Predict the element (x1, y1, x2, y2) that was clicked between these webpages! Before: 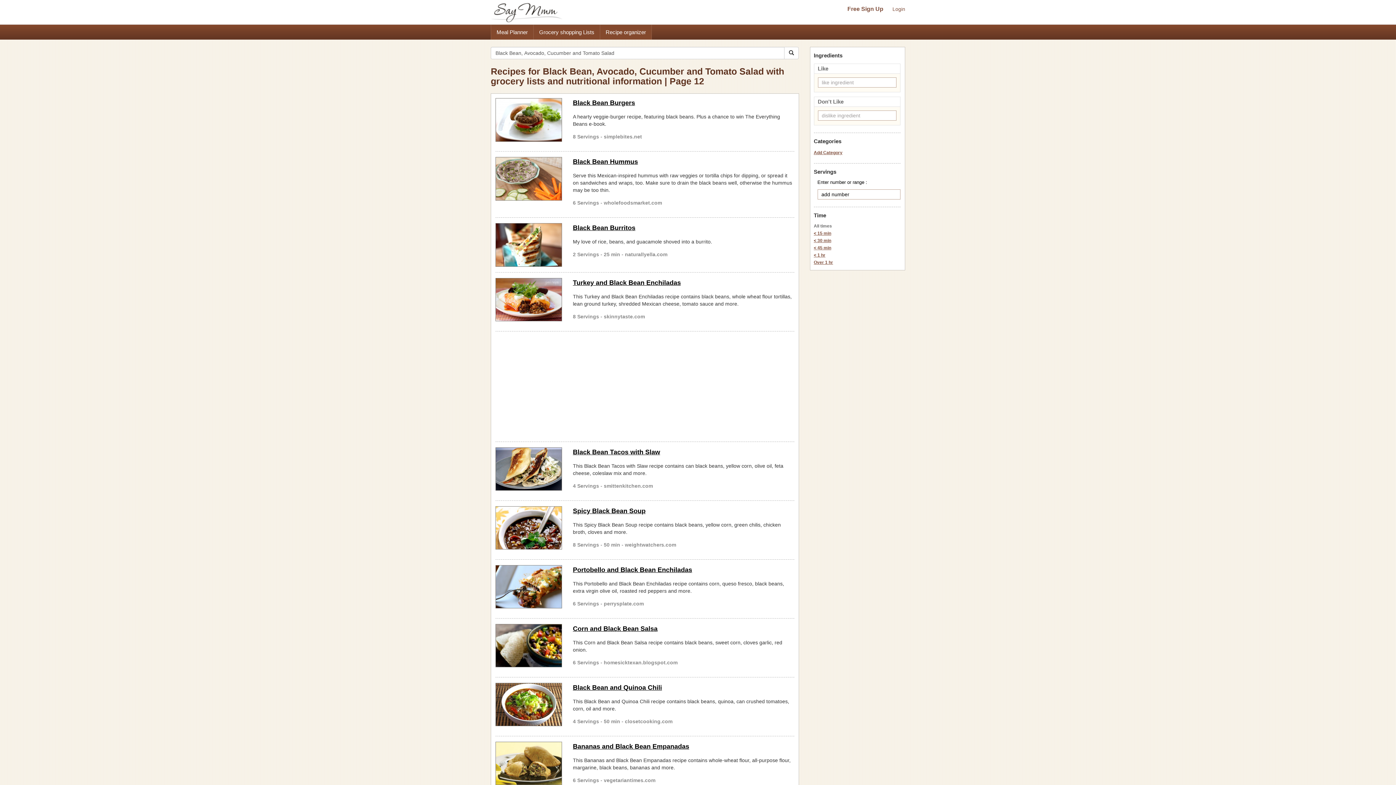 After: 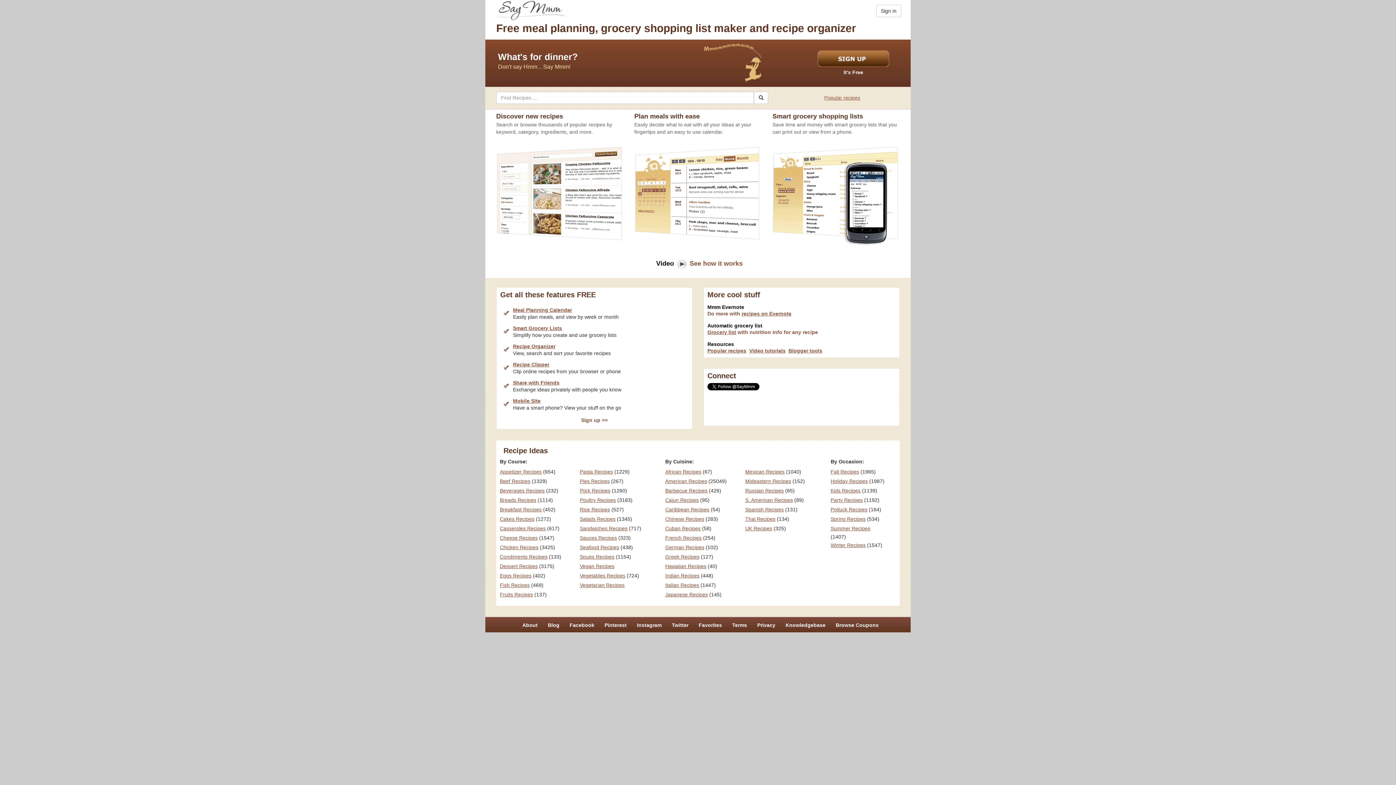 Action: bbox: (485, 0, 570, 18)